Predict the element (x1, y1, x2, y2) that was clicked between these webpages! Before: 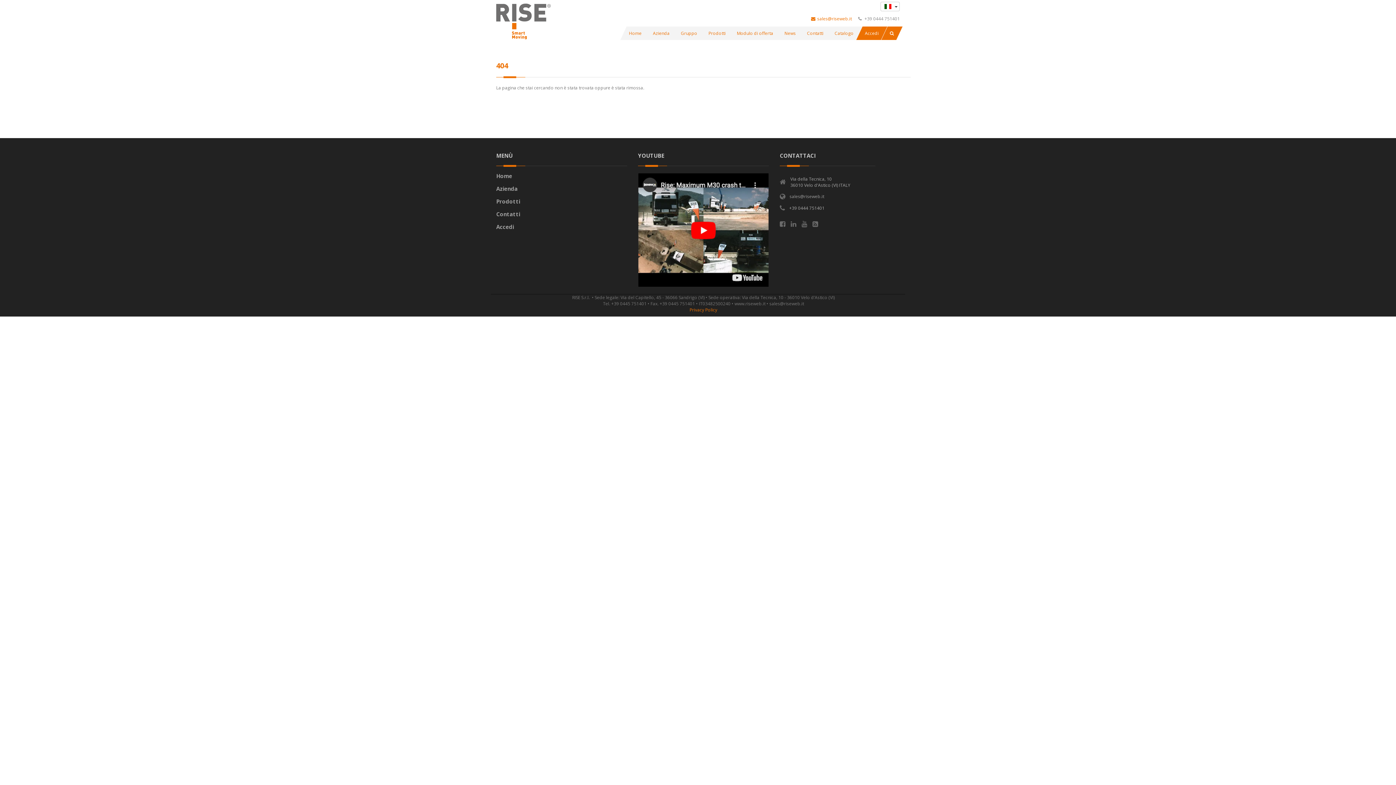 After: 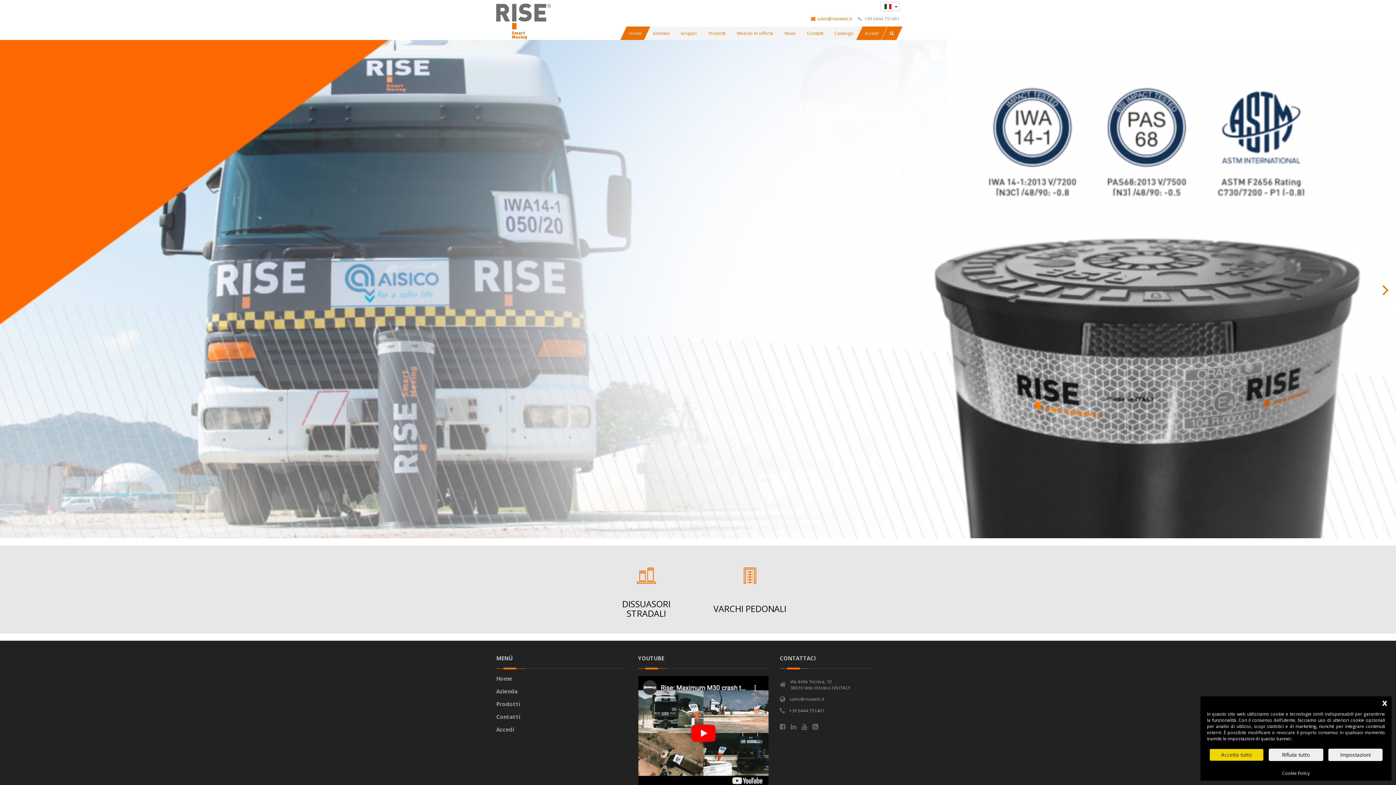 Action: label: Home bbox: (496, 172, 512, 179)